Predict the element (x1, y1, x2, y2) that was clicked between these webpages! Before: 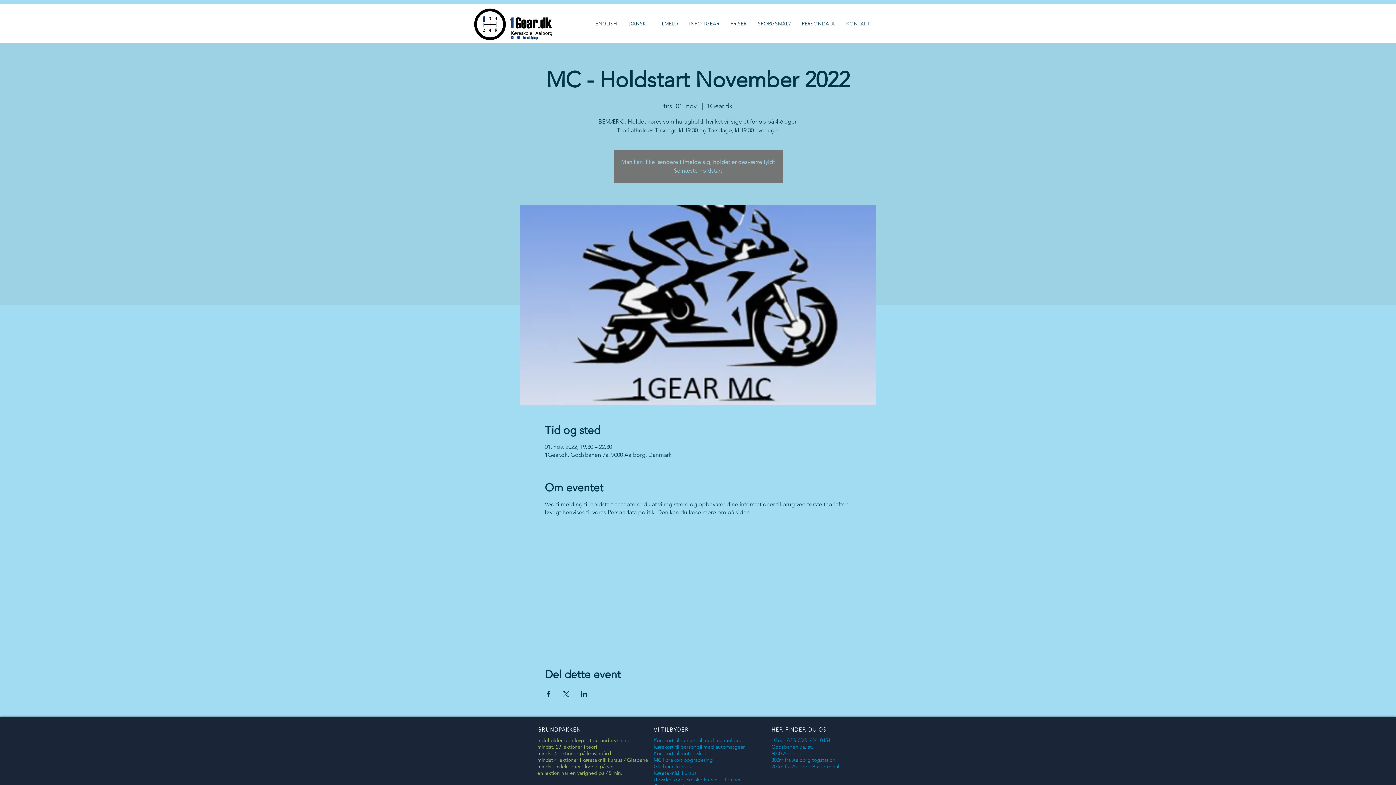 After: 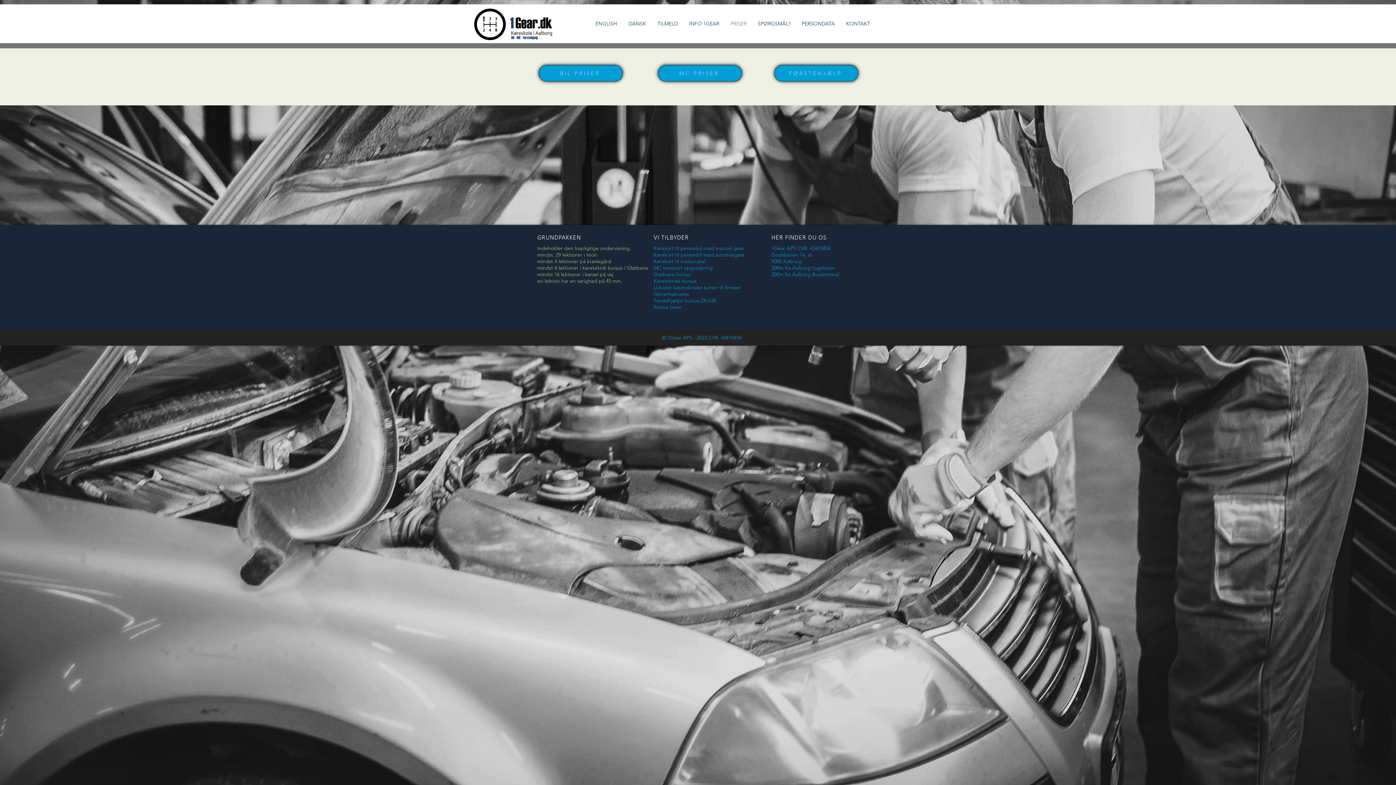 Action: label: PRISER bbox: (725, 16, 752, 30)